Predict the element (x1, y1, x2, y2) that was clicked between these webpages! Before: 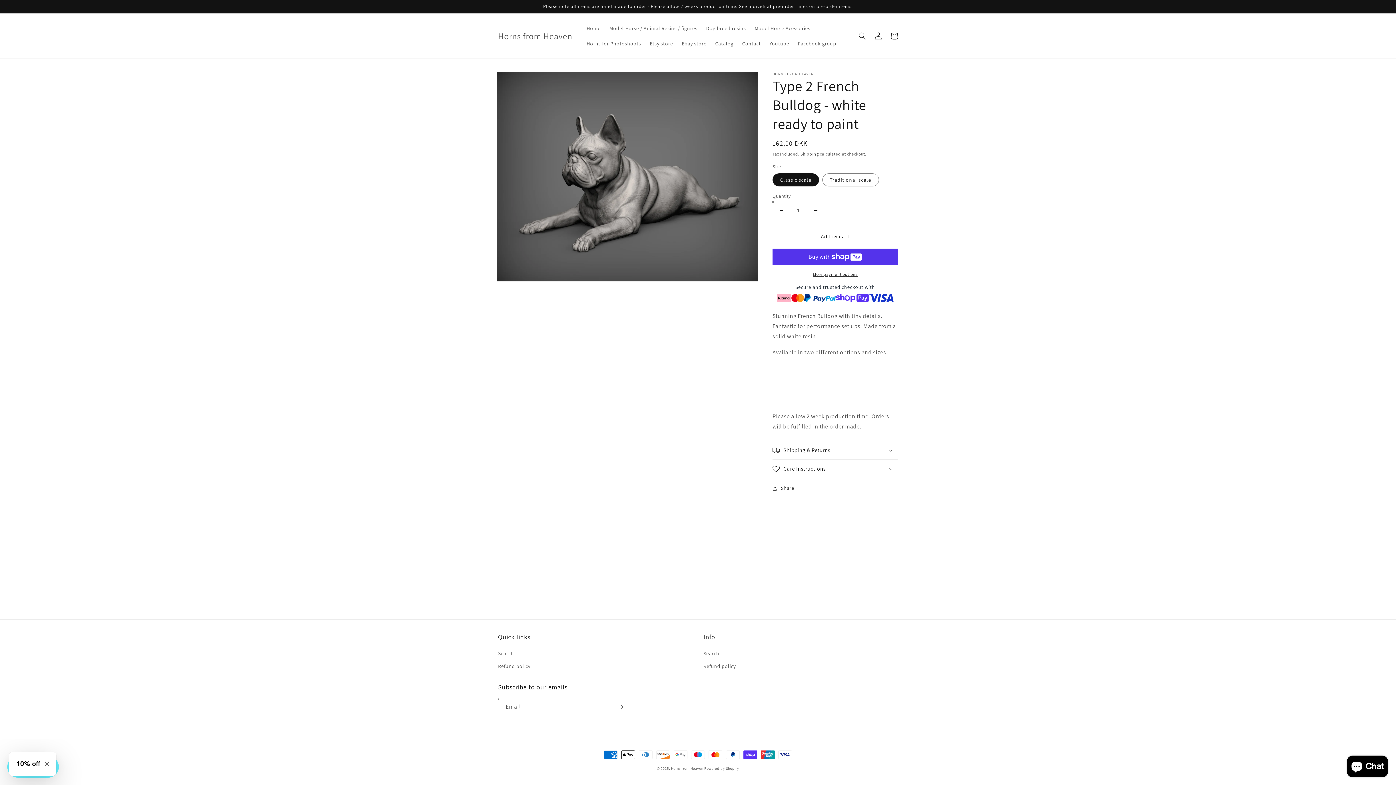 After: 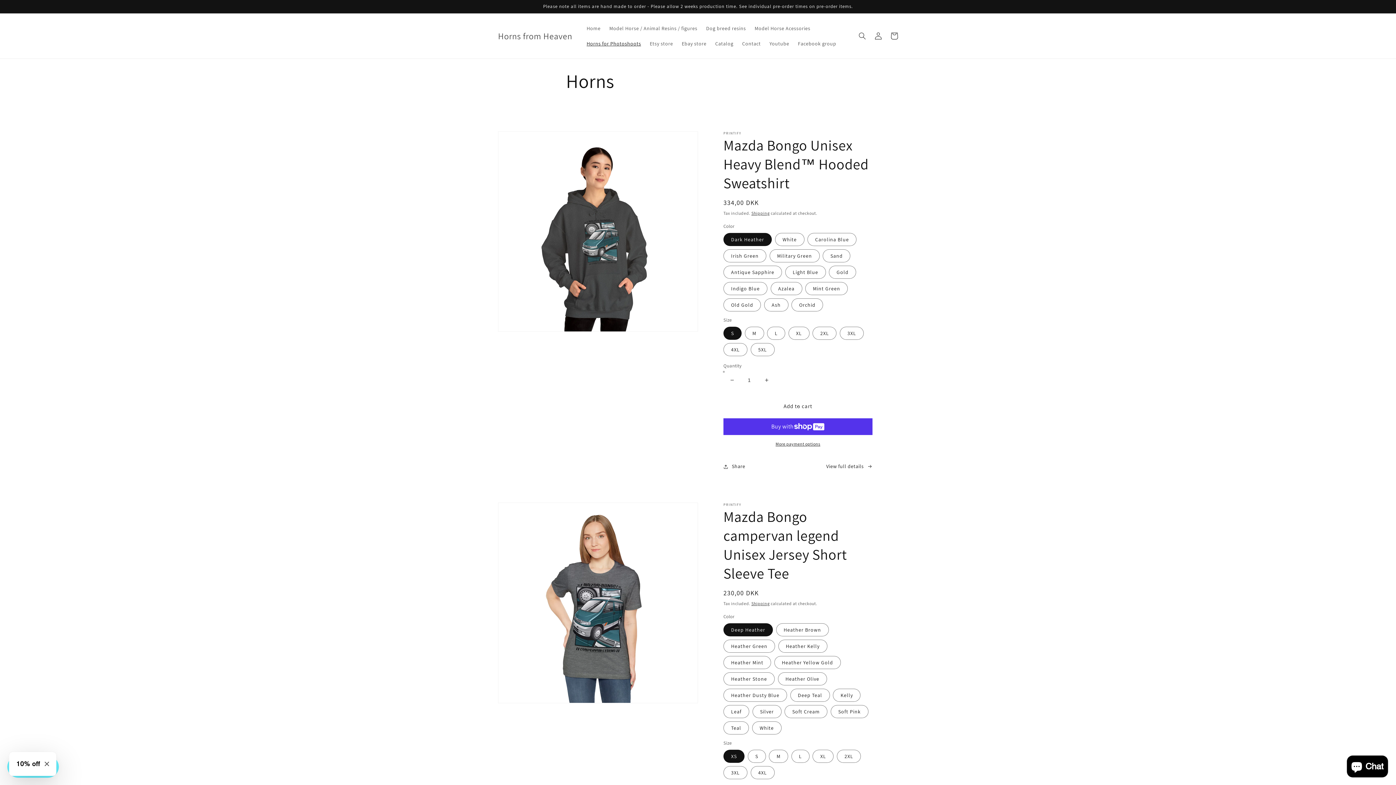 Action: label: Horns for Photoshoots bbox: (582, 36, 645, 51)